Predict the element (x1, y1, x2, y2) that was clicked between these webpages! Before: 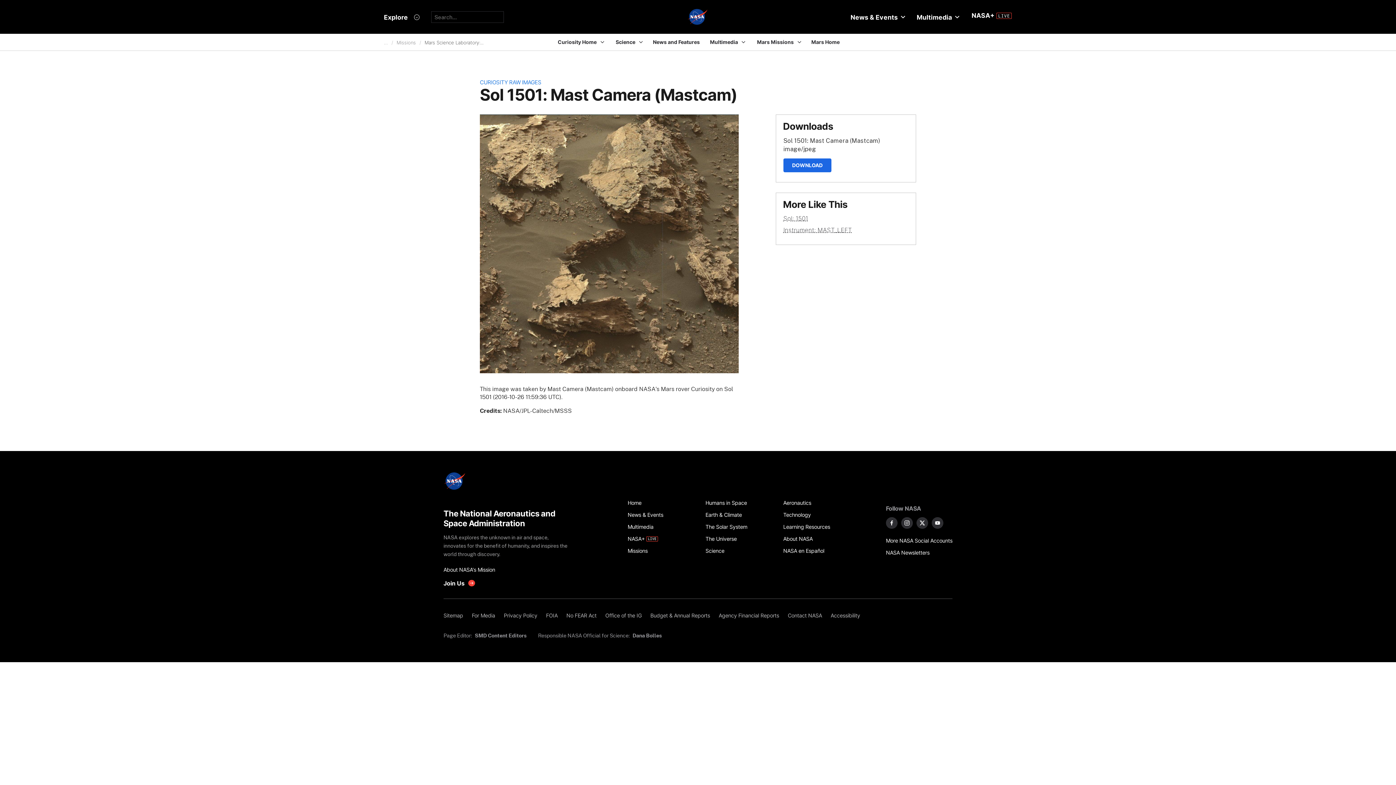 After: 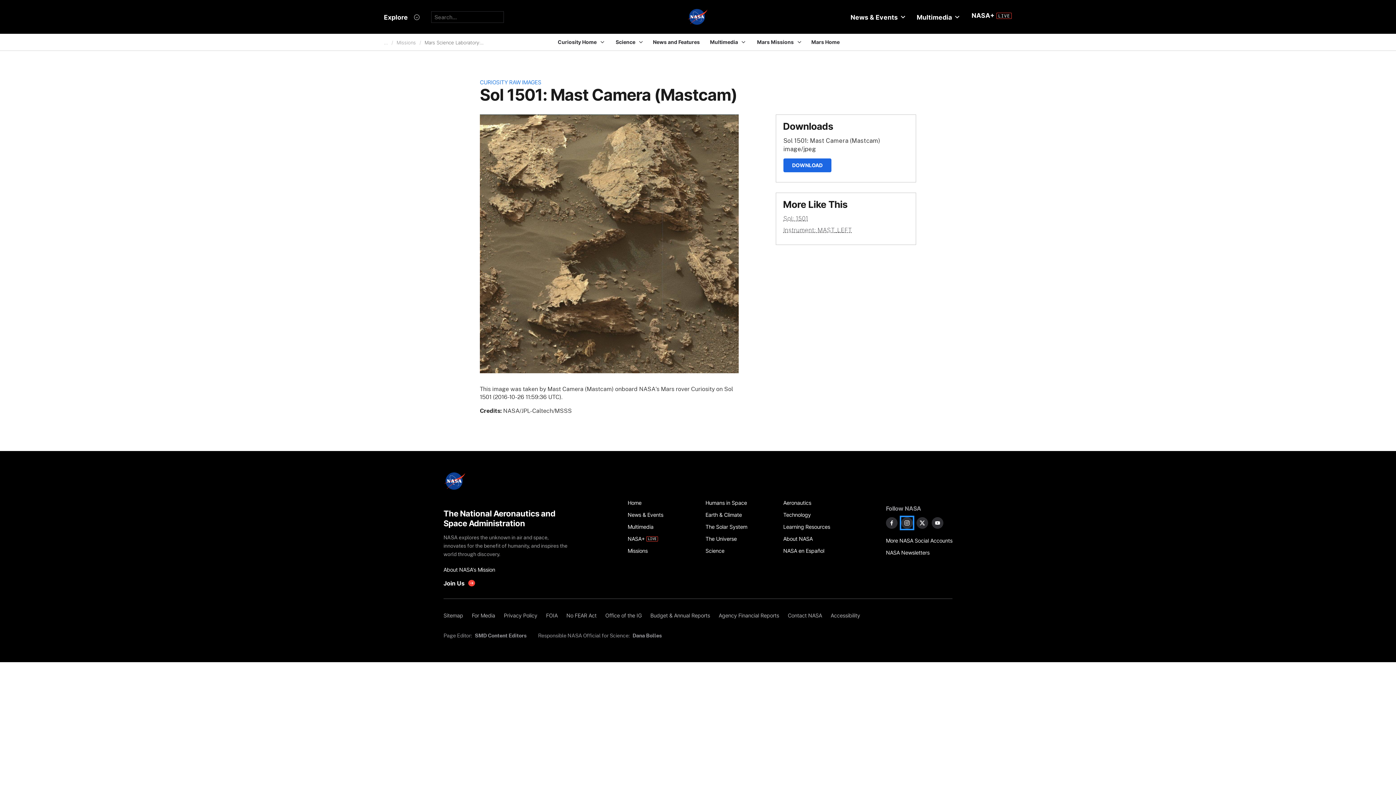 Action: bbox: (901, 517, 913, 528) label: NASA on Instagram